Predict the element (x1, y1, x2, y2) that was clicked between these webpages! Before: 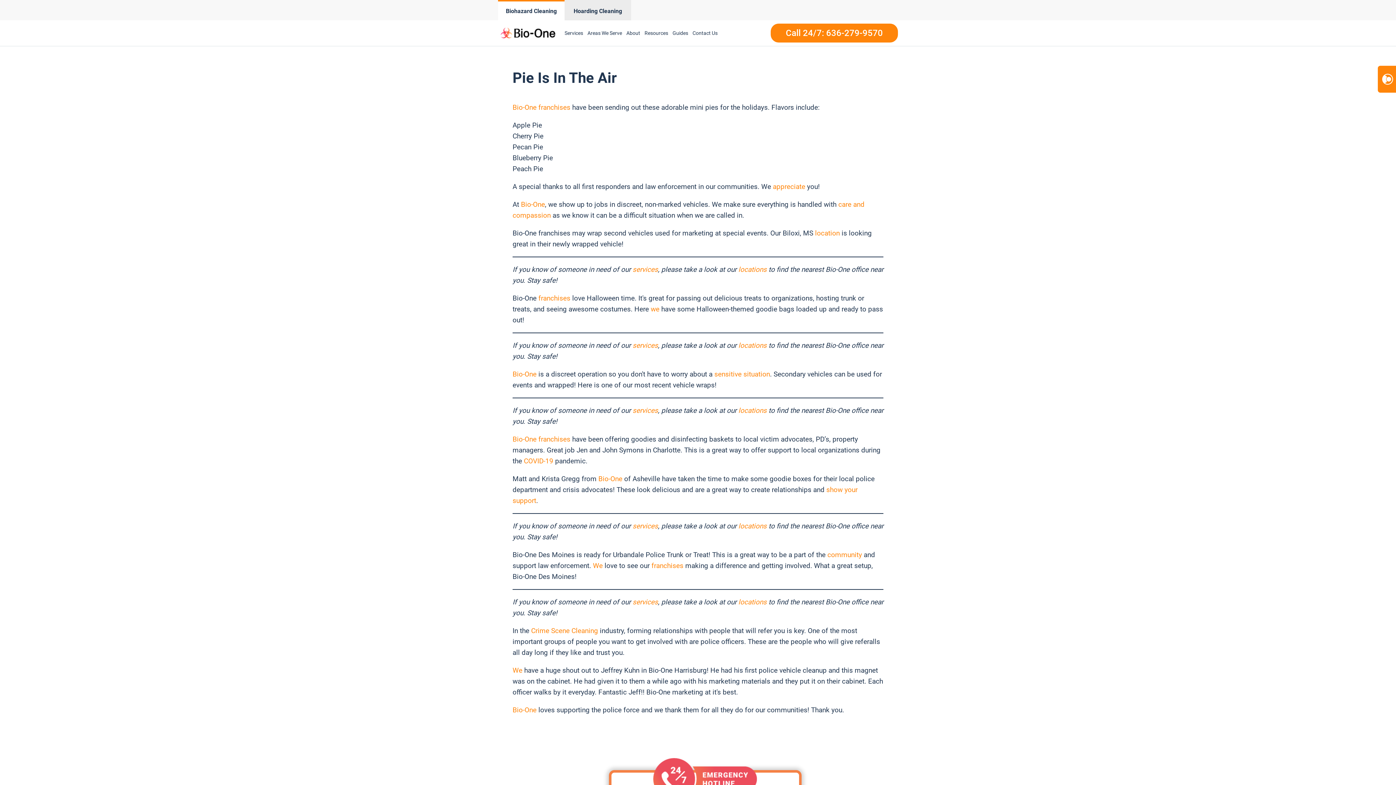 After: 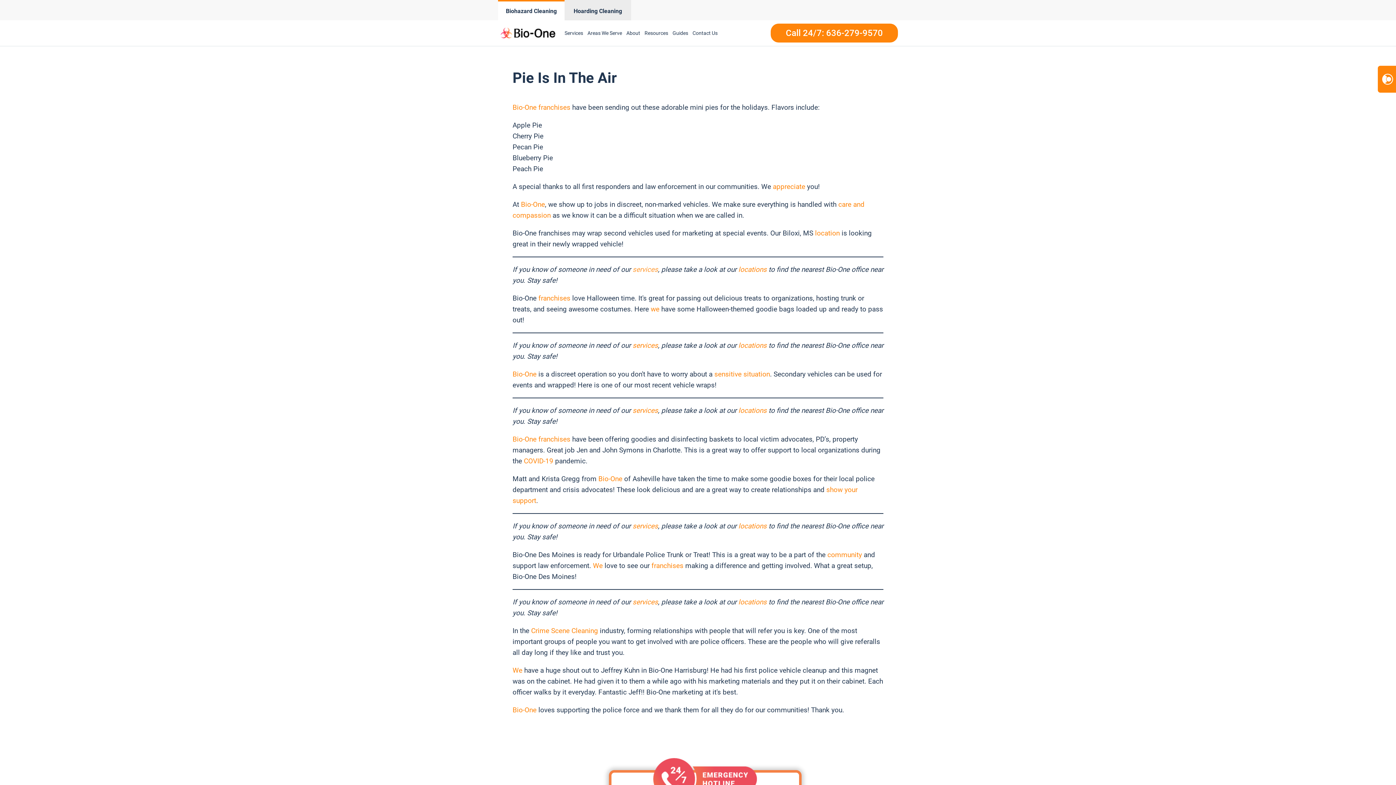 Action: bbox: (632, 265, 658, 273) label: services